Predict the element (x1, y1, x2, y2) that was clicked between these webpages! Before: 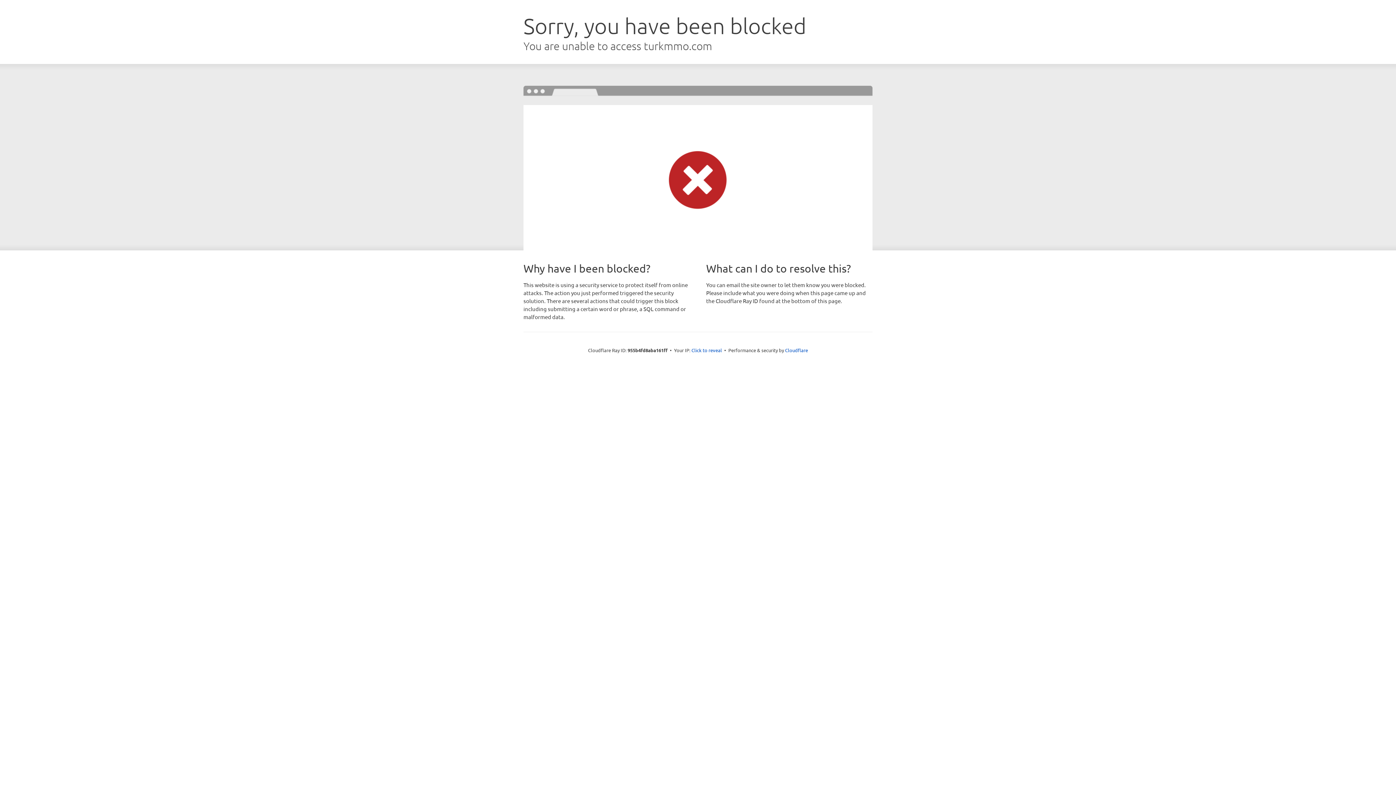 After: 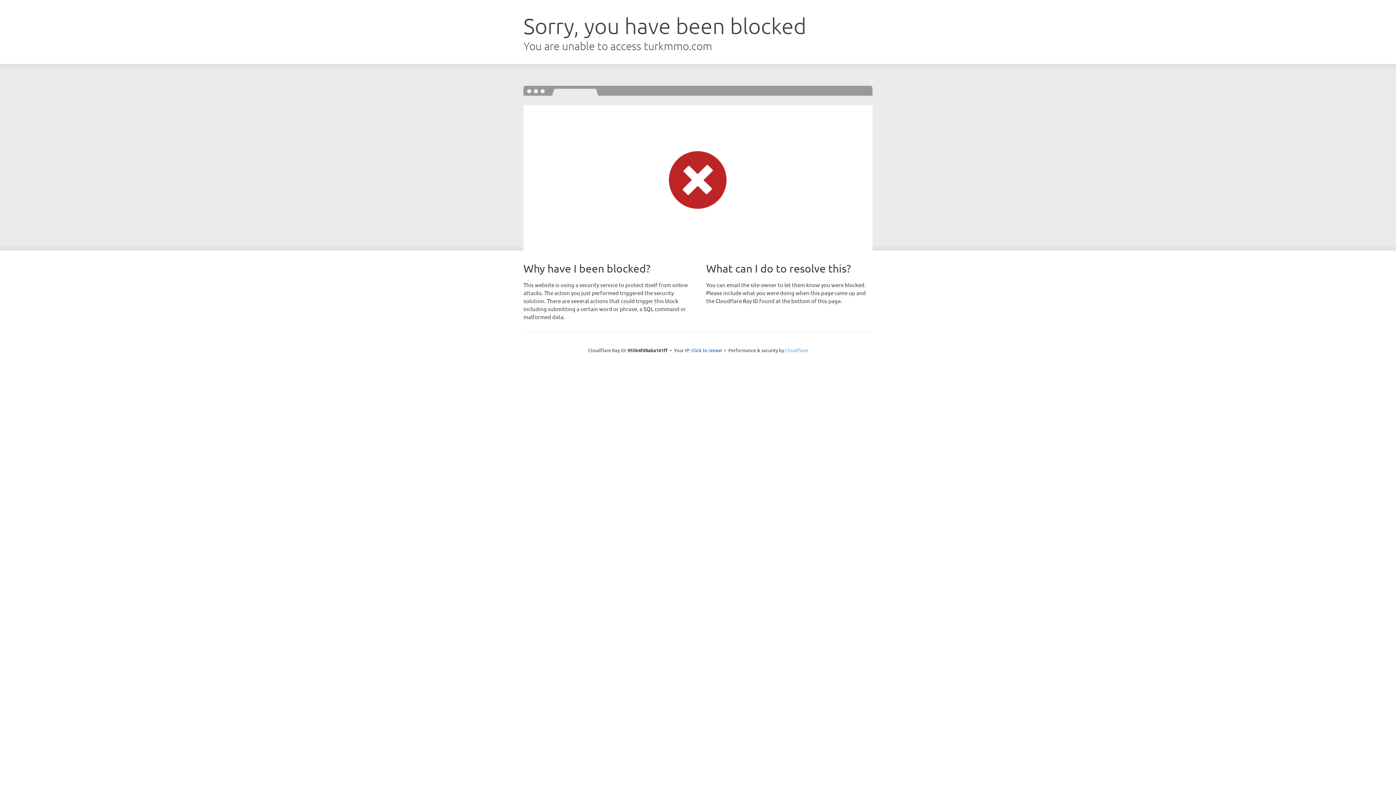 Action: bbox: (785, 347, 808, 353) label: Cloudflare